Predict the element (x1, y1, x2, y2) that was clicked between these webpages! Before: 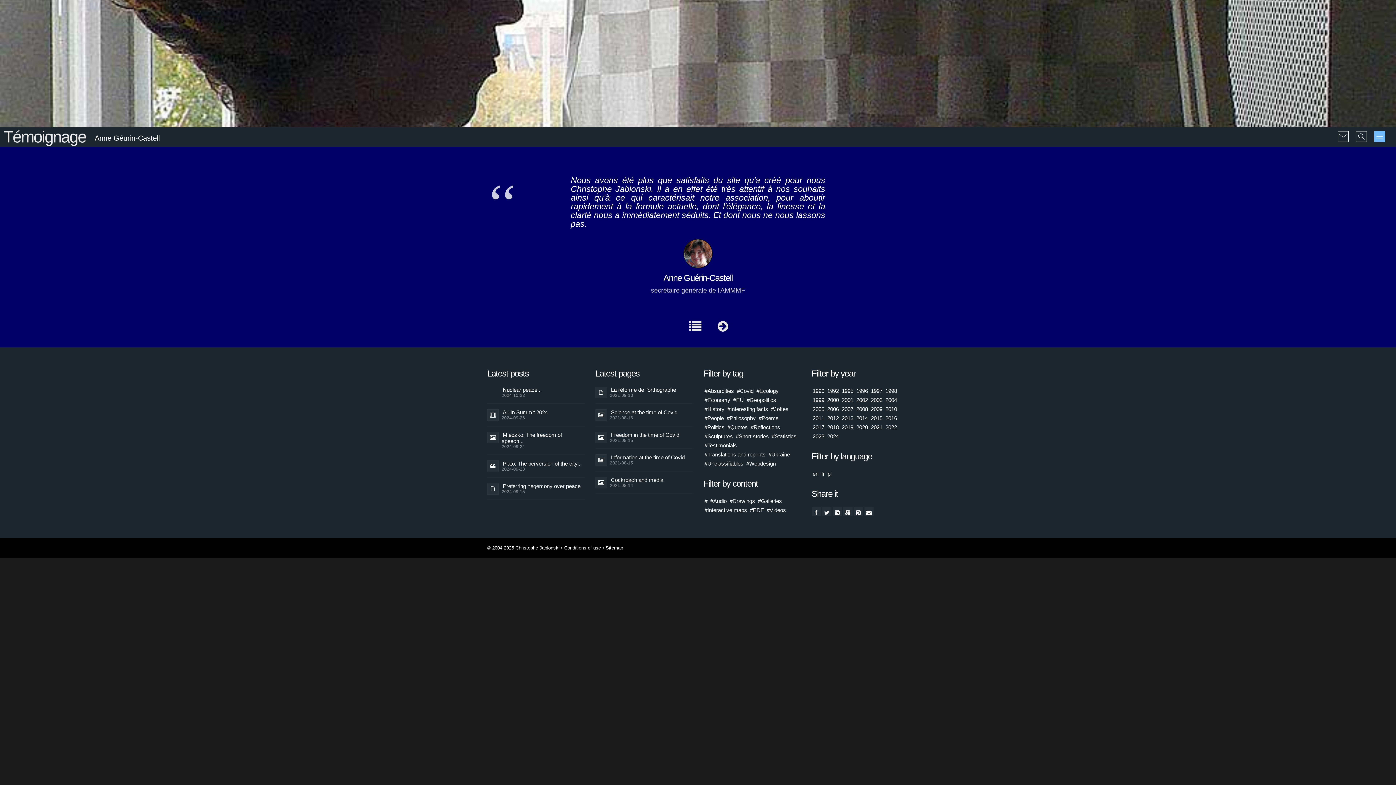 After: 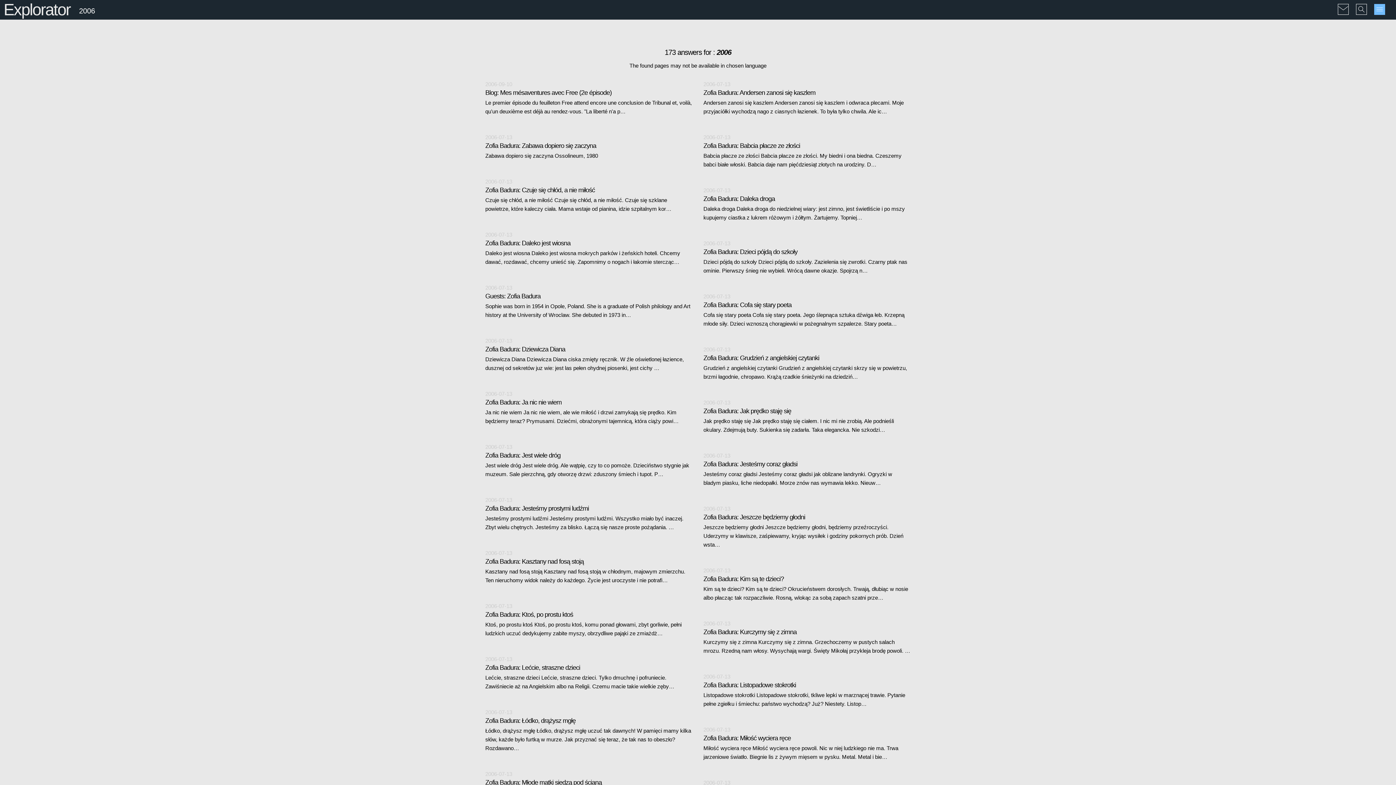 Action: bbox: (826, 405, 840, 413) label: 2006